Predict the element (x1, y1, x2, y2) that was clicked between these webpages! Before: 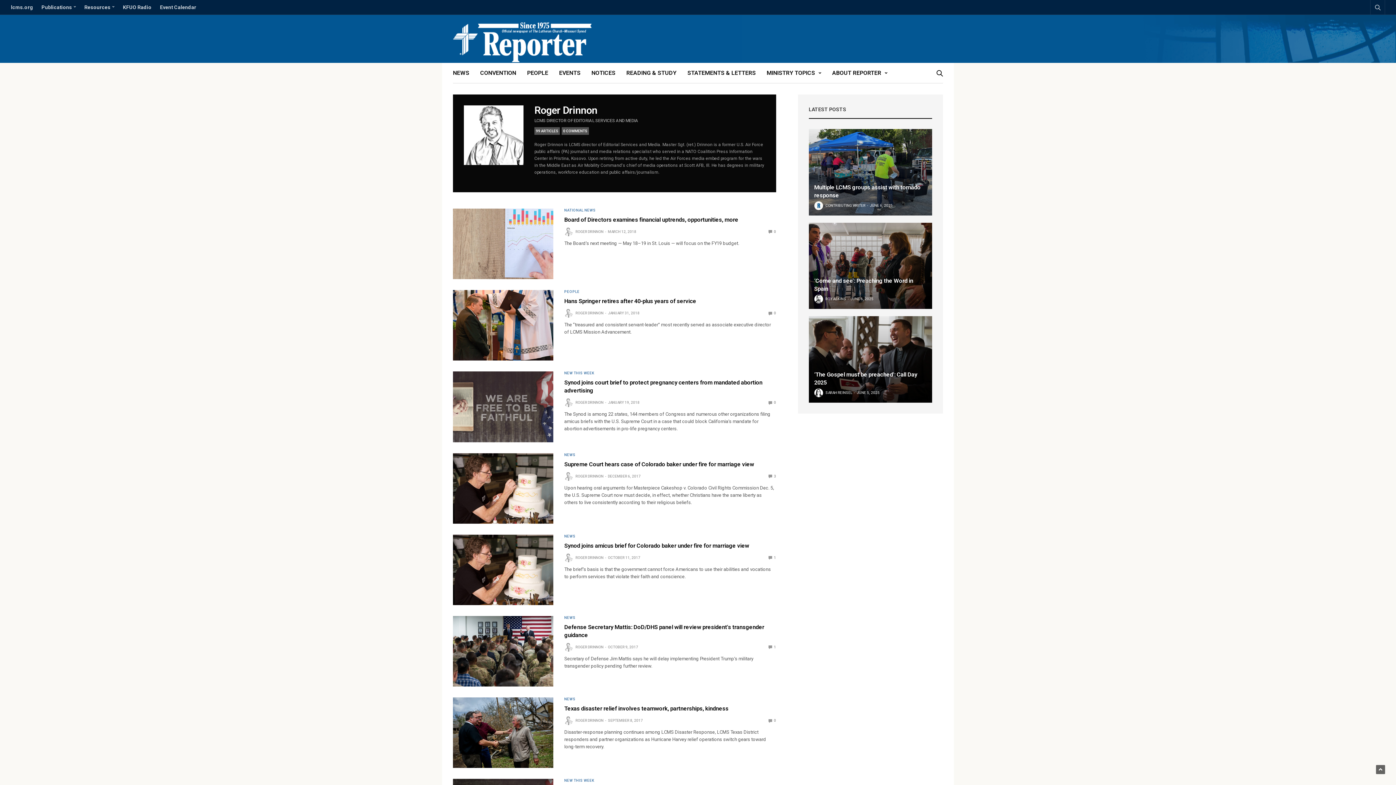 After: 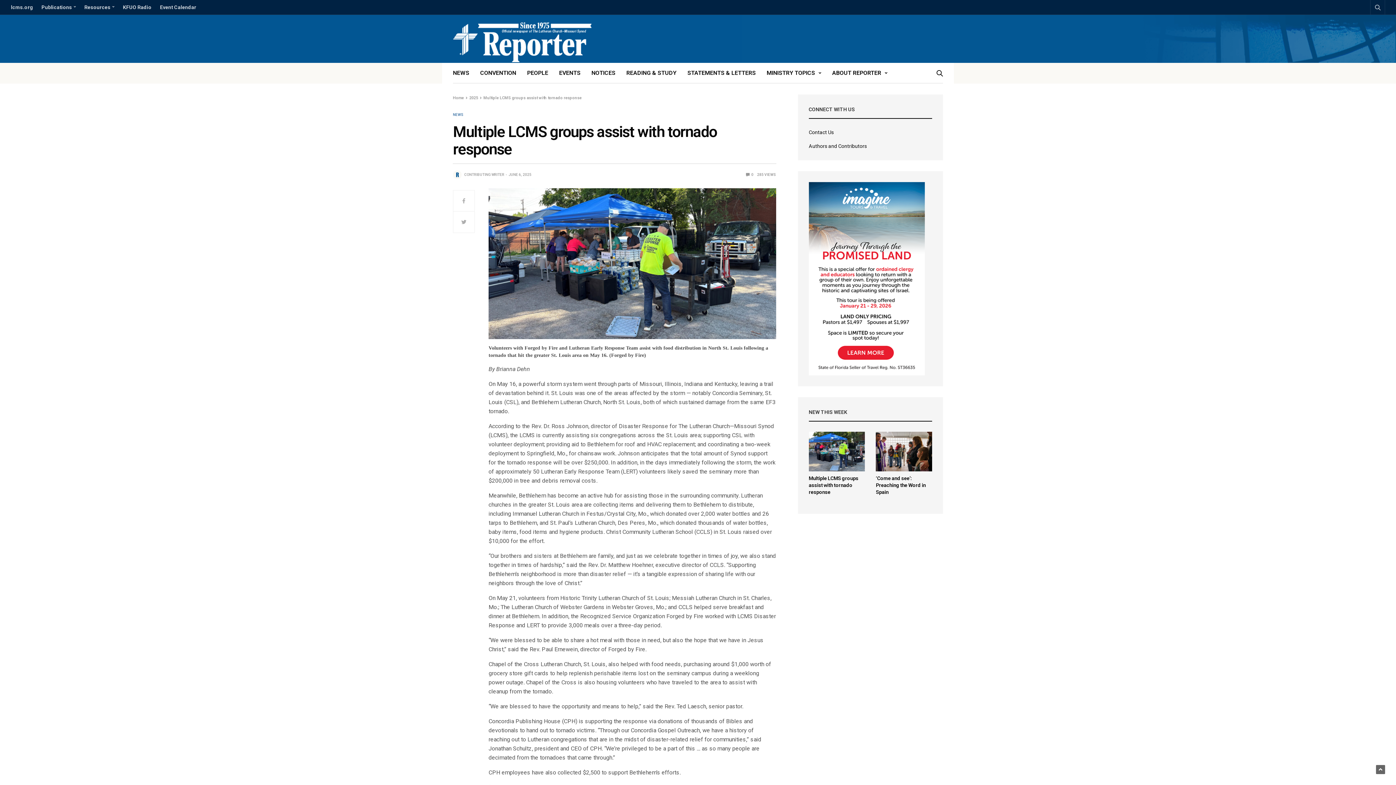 Action: bbox: (808, 129, 932, 215)